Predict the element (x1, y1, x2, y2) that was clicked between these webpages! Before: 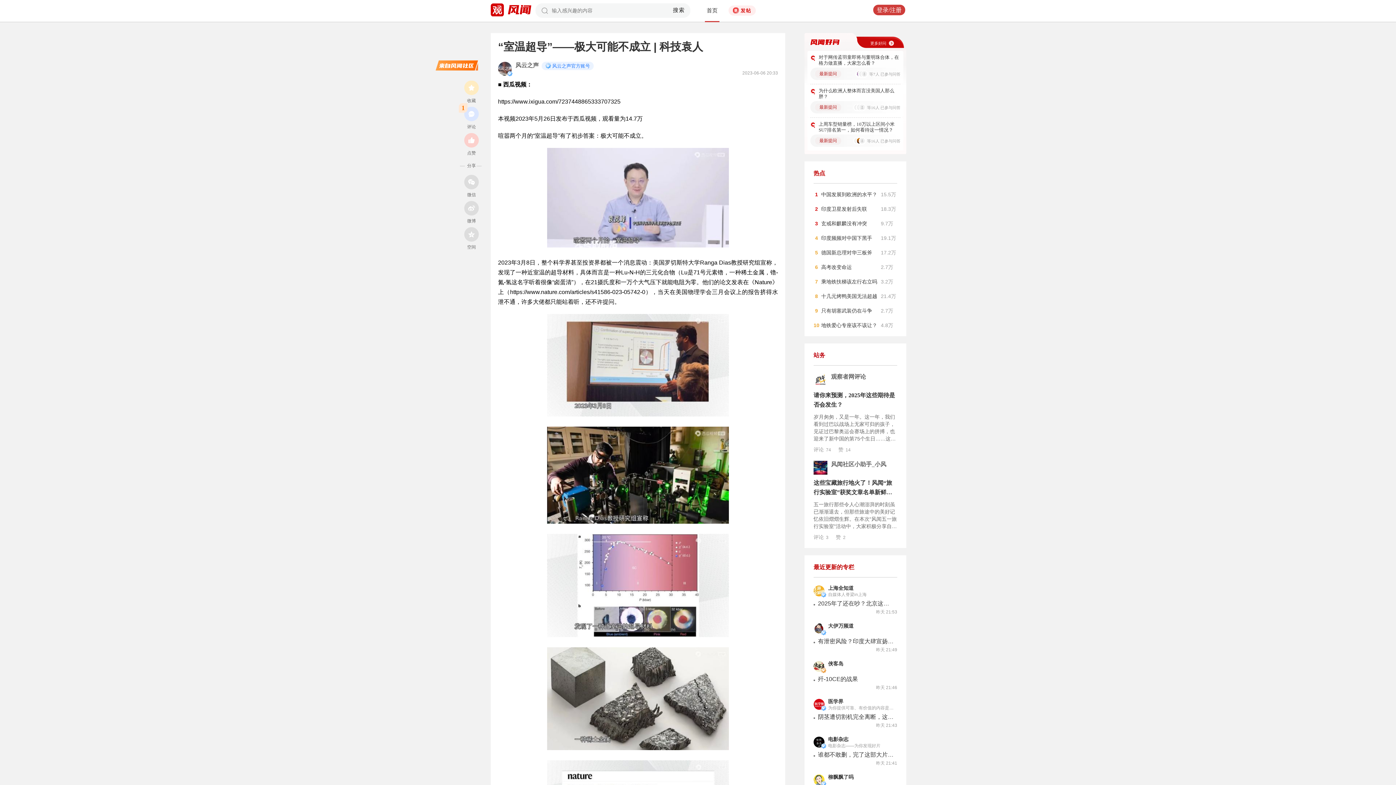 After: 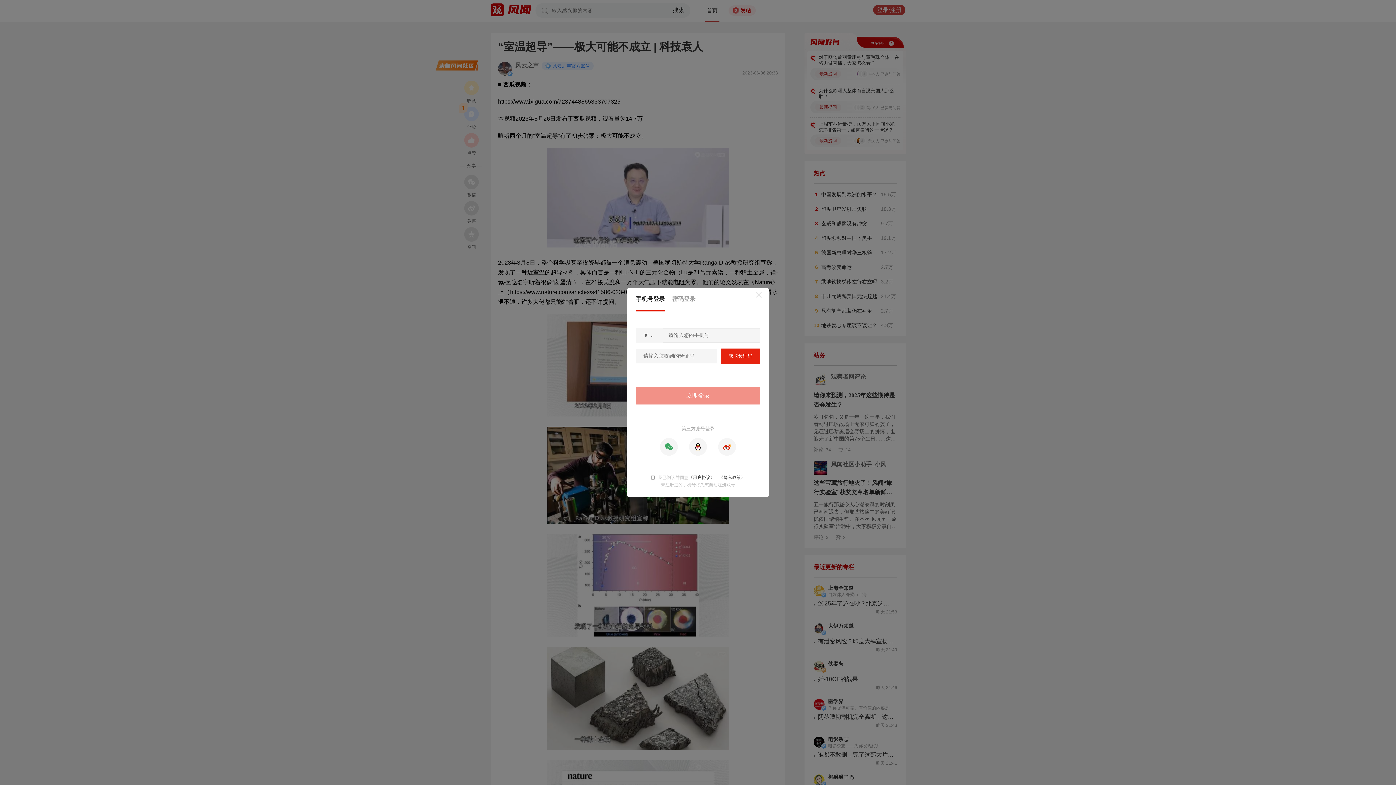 Action: bbox: (836, 534, 845, 540) label: 赞 2